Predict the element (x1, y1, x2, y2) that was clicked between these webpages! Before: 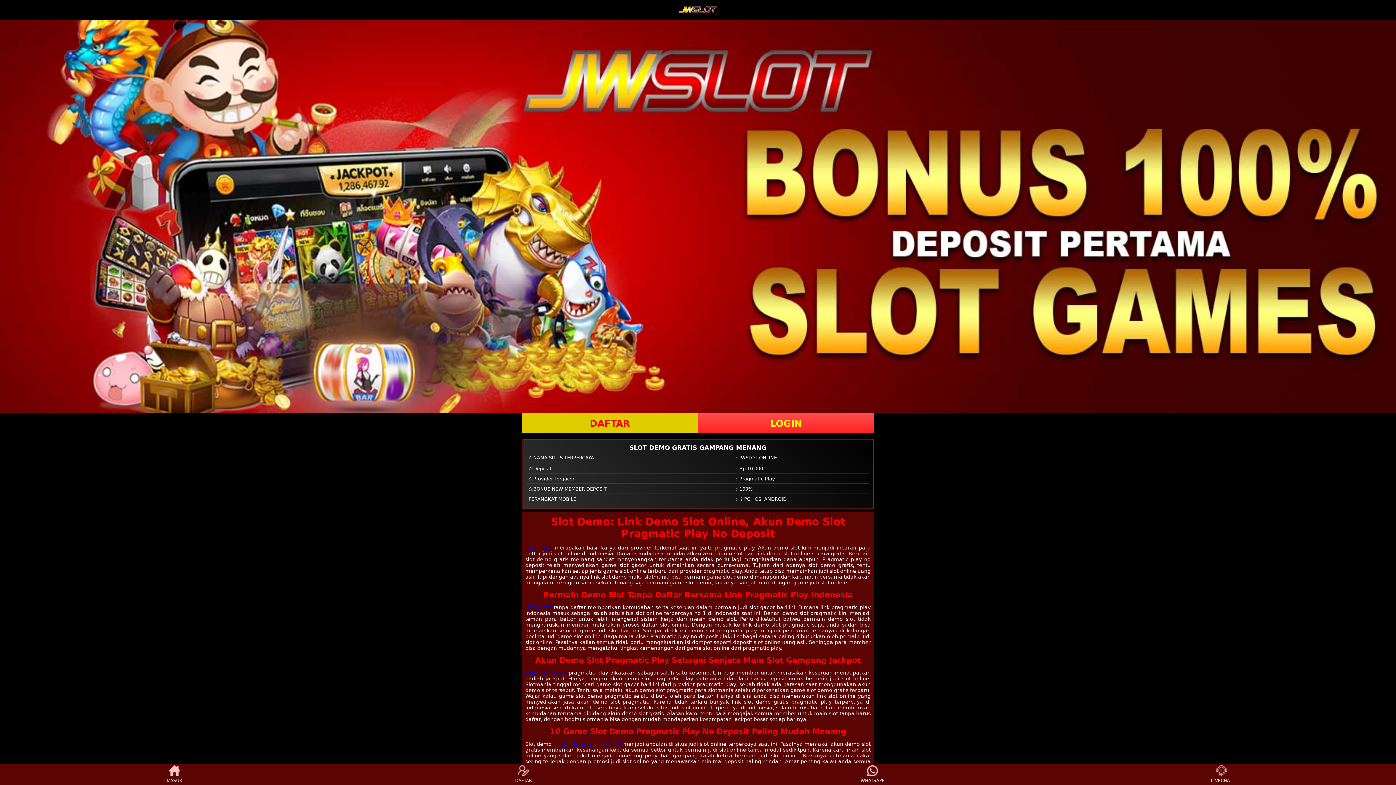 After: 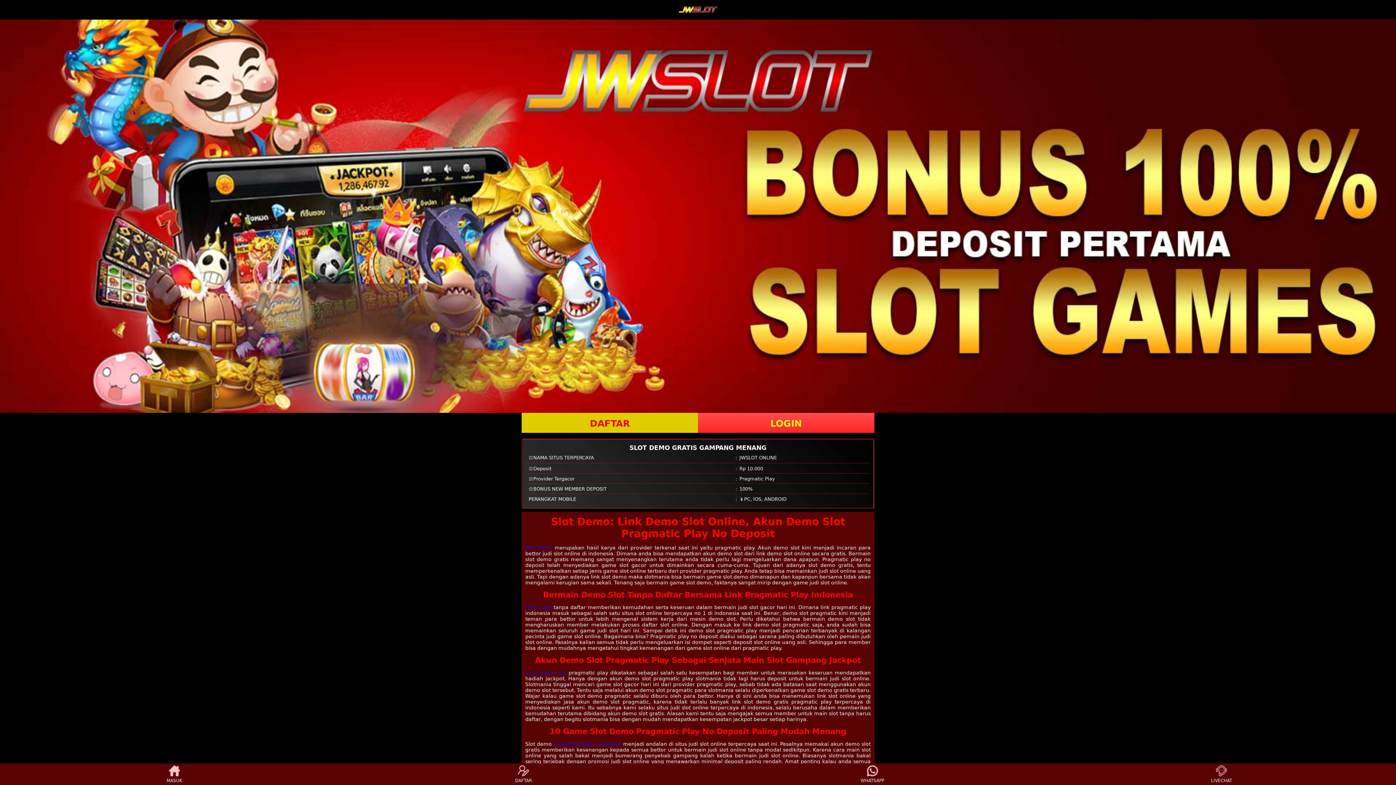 Action: label: MASUK bbox: (160, 765, 188, 783)